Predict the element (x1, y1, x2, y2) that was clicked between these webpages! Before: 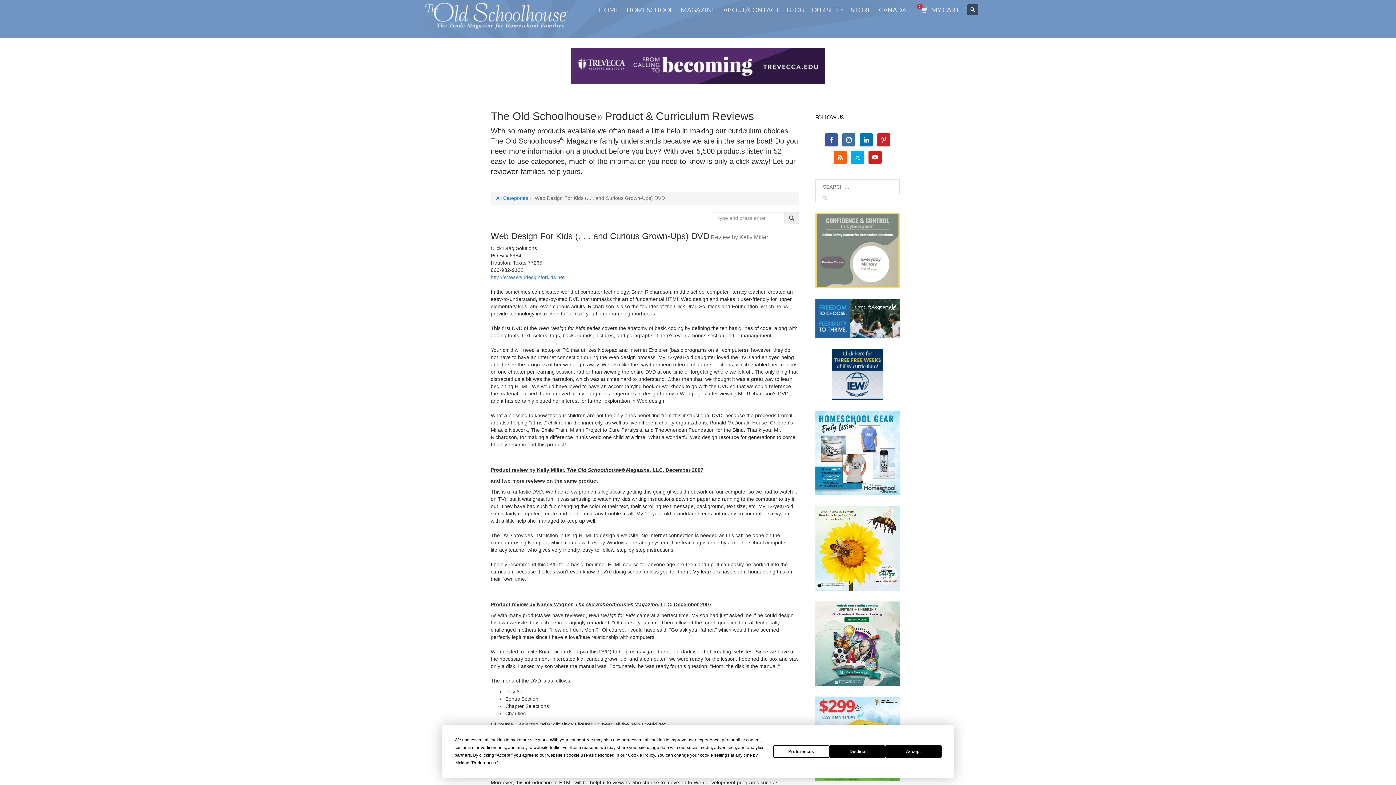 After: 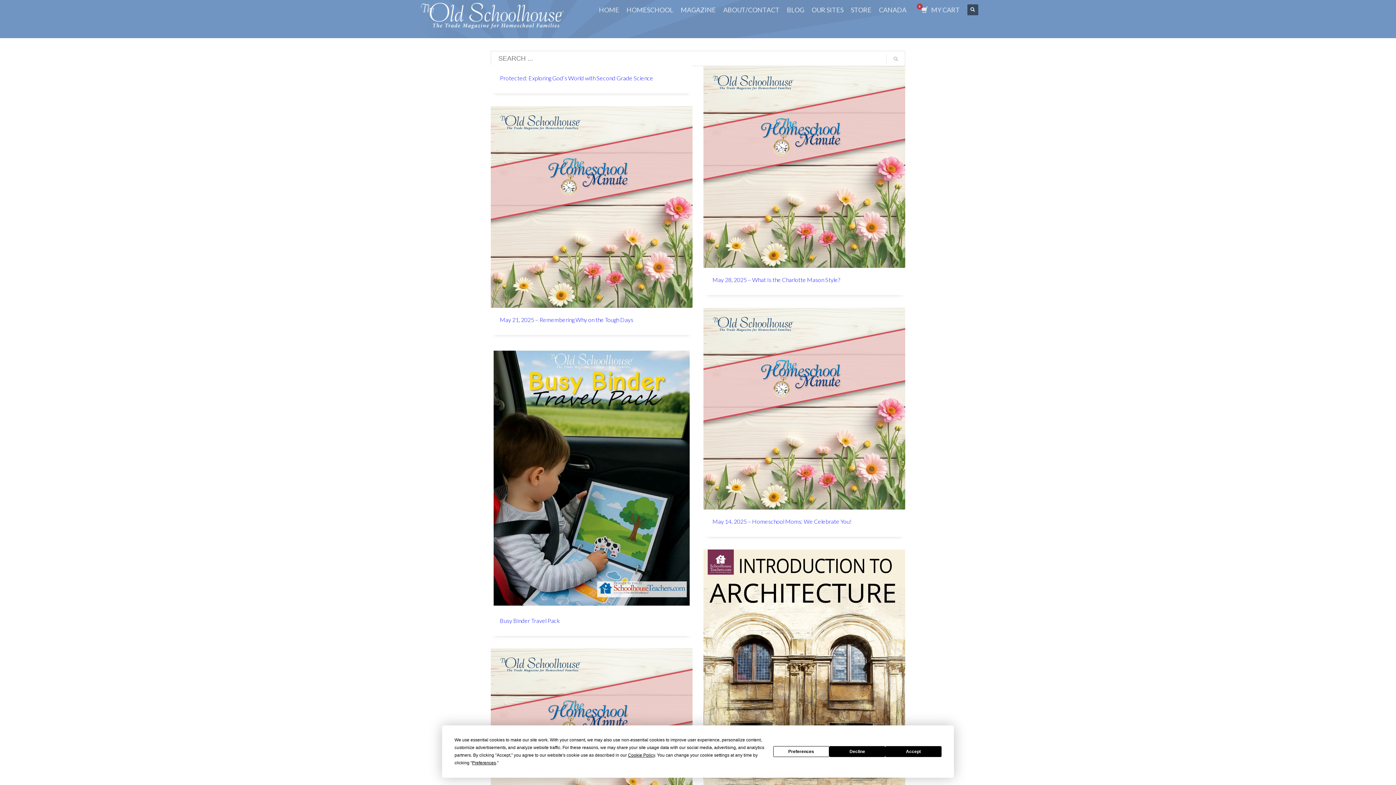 Action: bbox: (815, 196, 834, 200)